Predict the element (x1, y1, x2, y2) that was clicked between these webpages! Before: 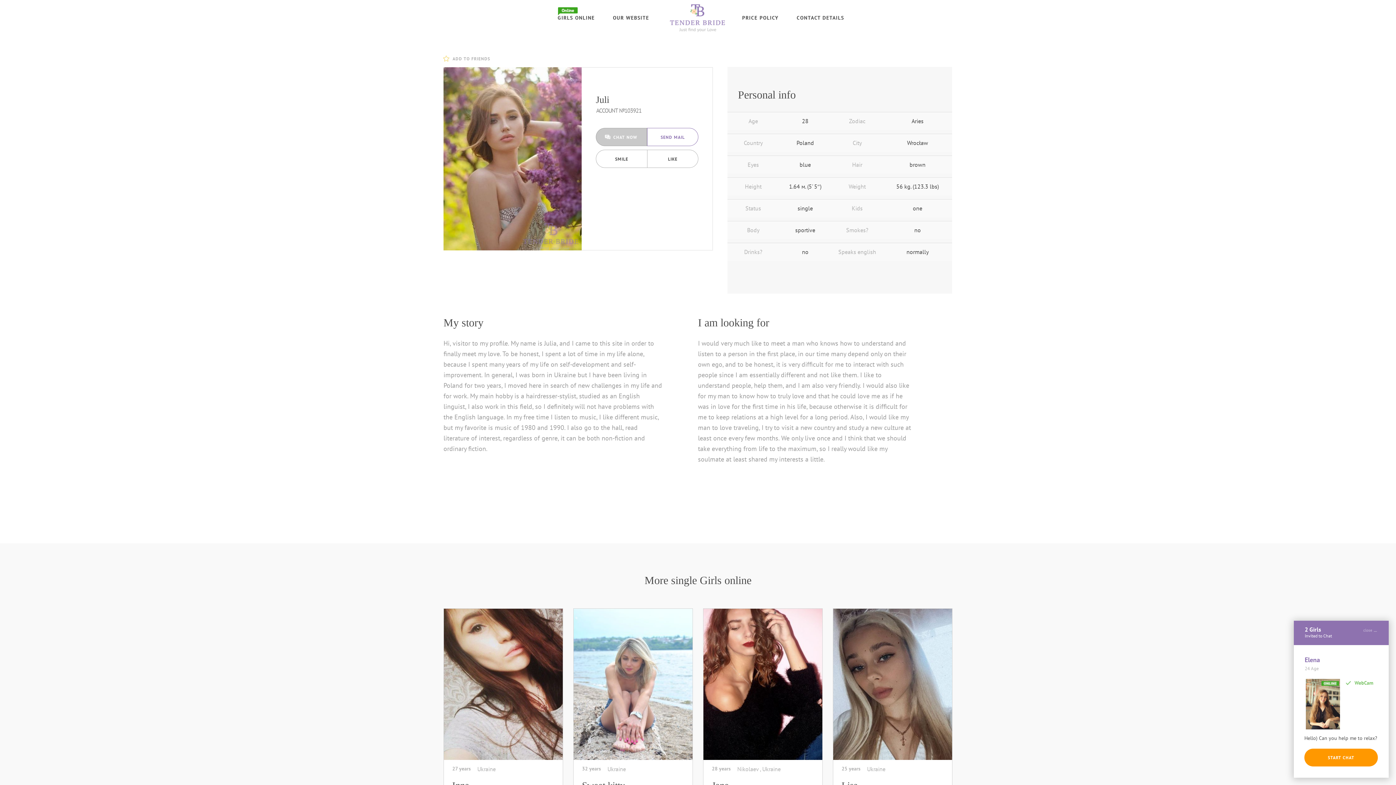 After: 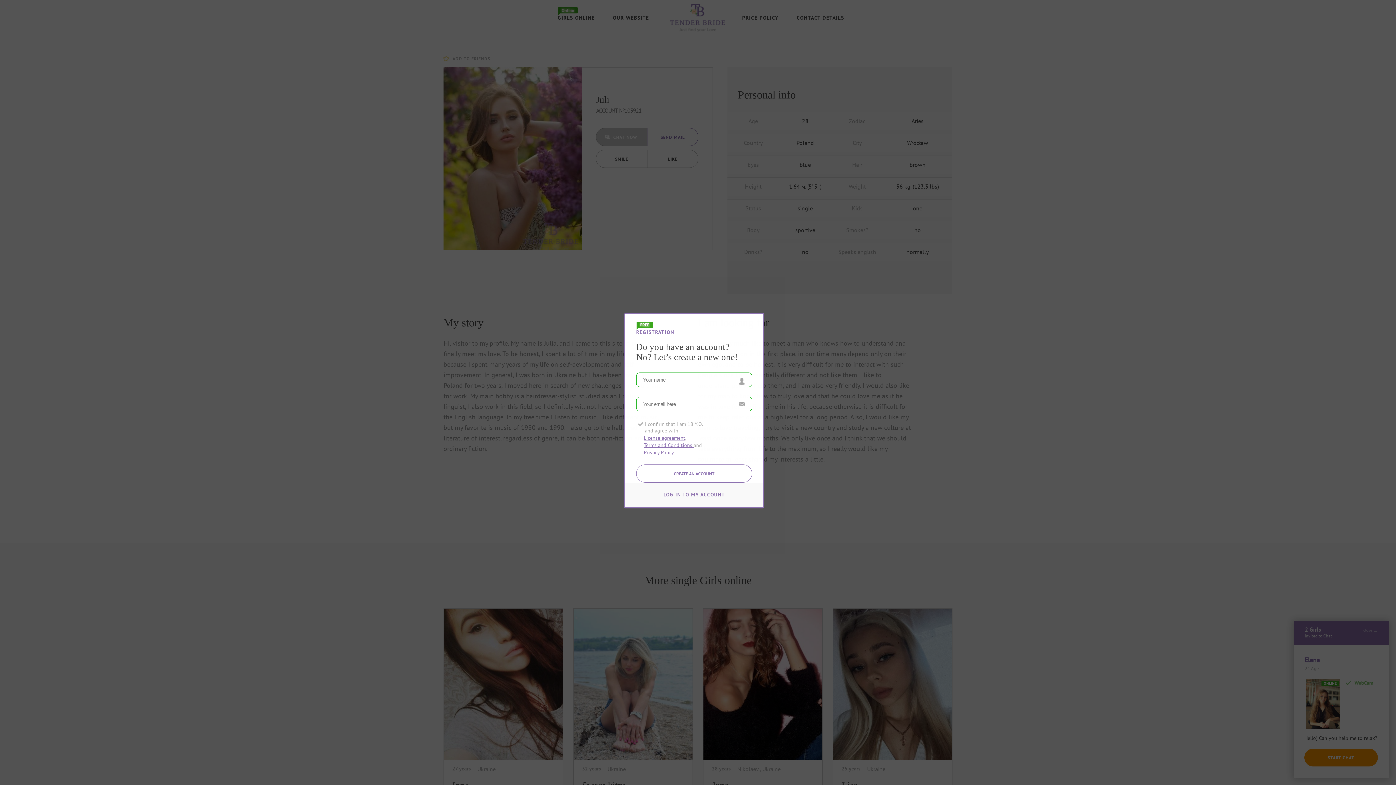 Action: bbox: (443, 67, 581, 254)